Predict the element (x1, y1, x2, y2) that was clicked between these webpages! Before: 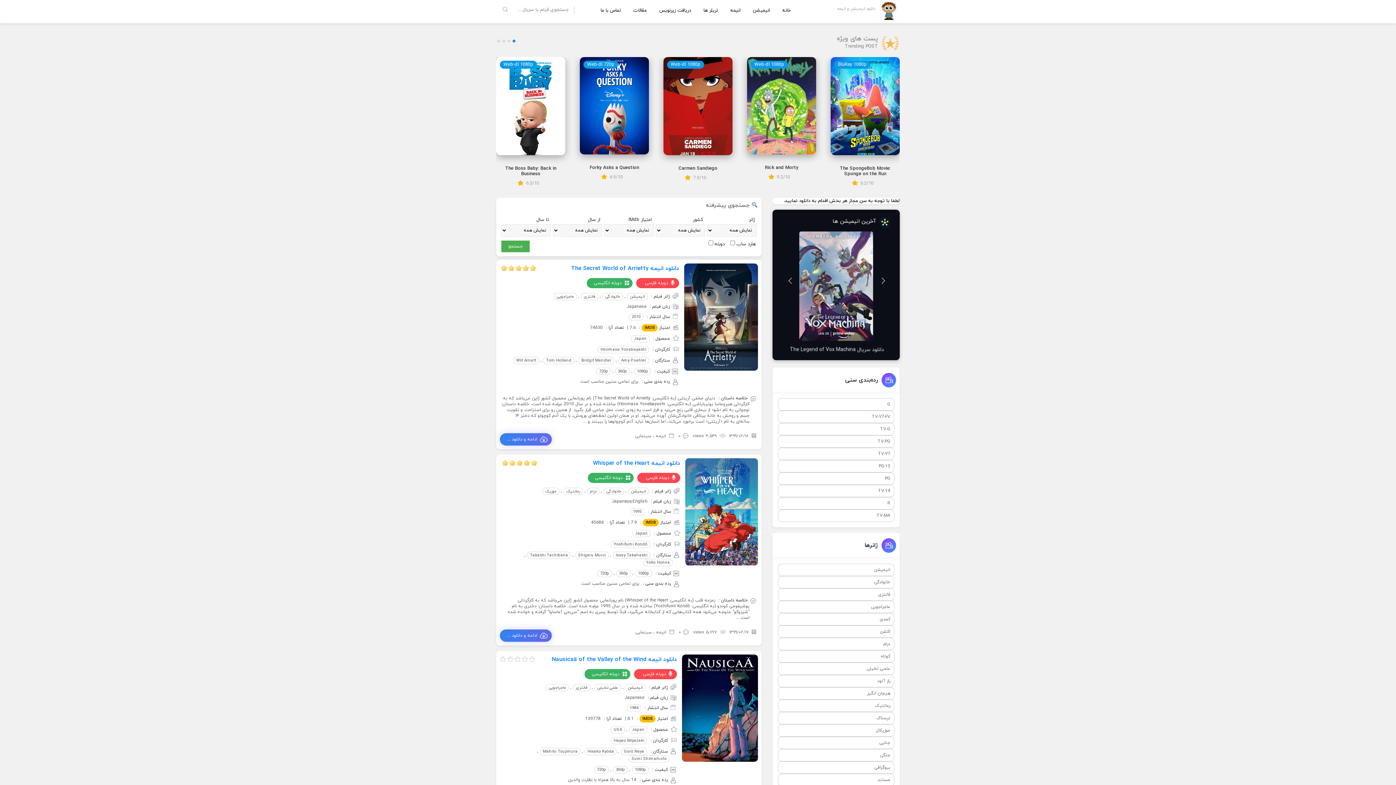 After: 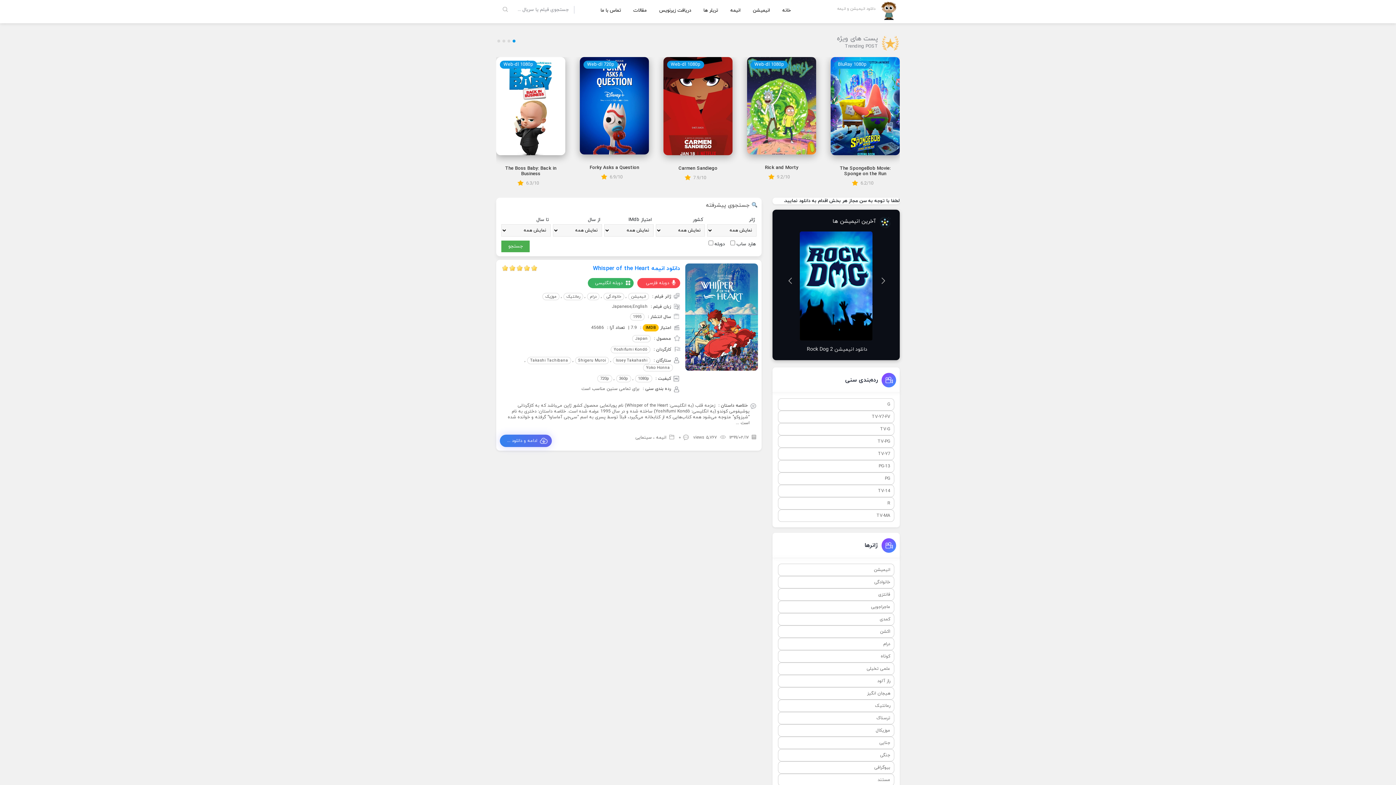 Action: bbox: (613, 552, 650, 559) label: Issey Takahashi